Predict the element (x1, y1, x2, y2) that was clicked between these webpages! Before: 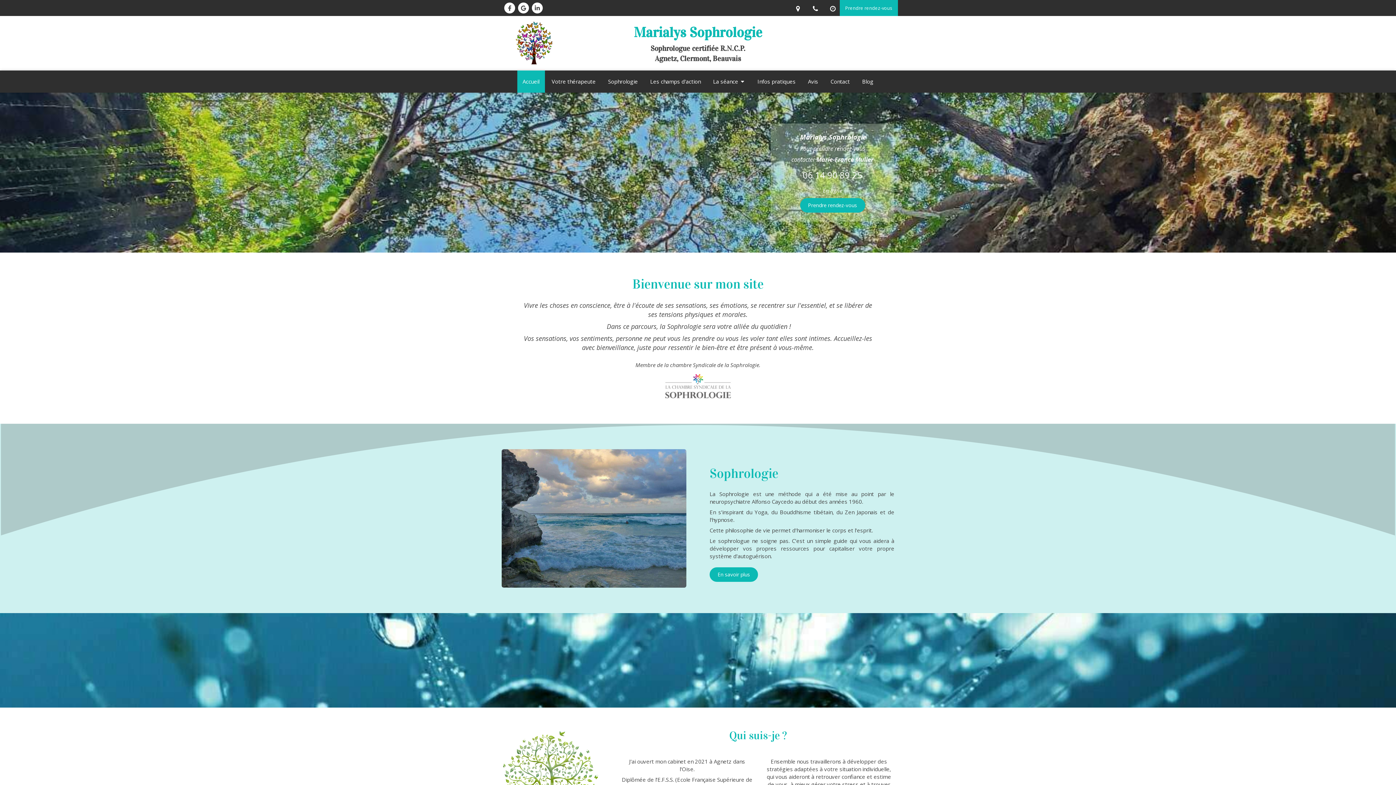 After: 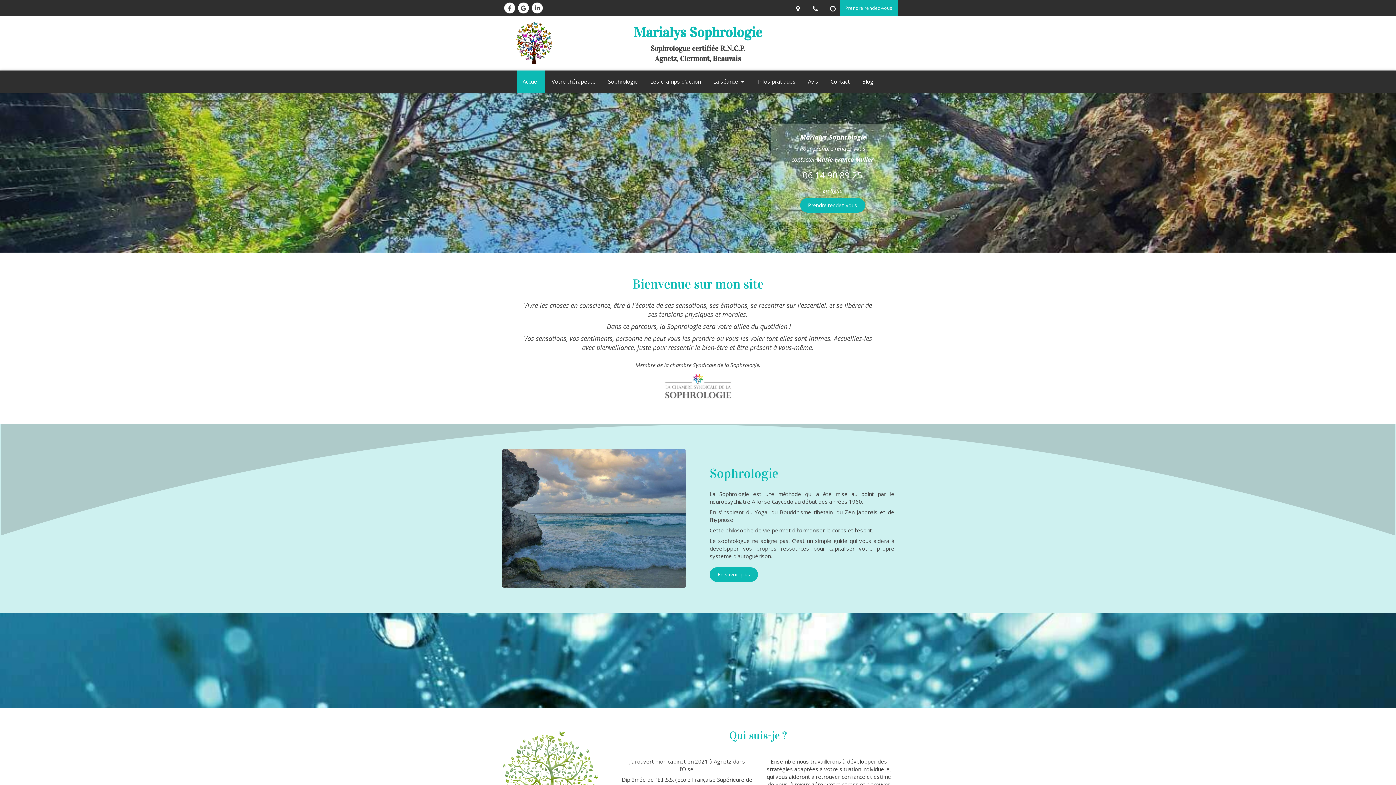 Action: bbox: (802, 169, 862, 181) label: 06 14 90 89 25